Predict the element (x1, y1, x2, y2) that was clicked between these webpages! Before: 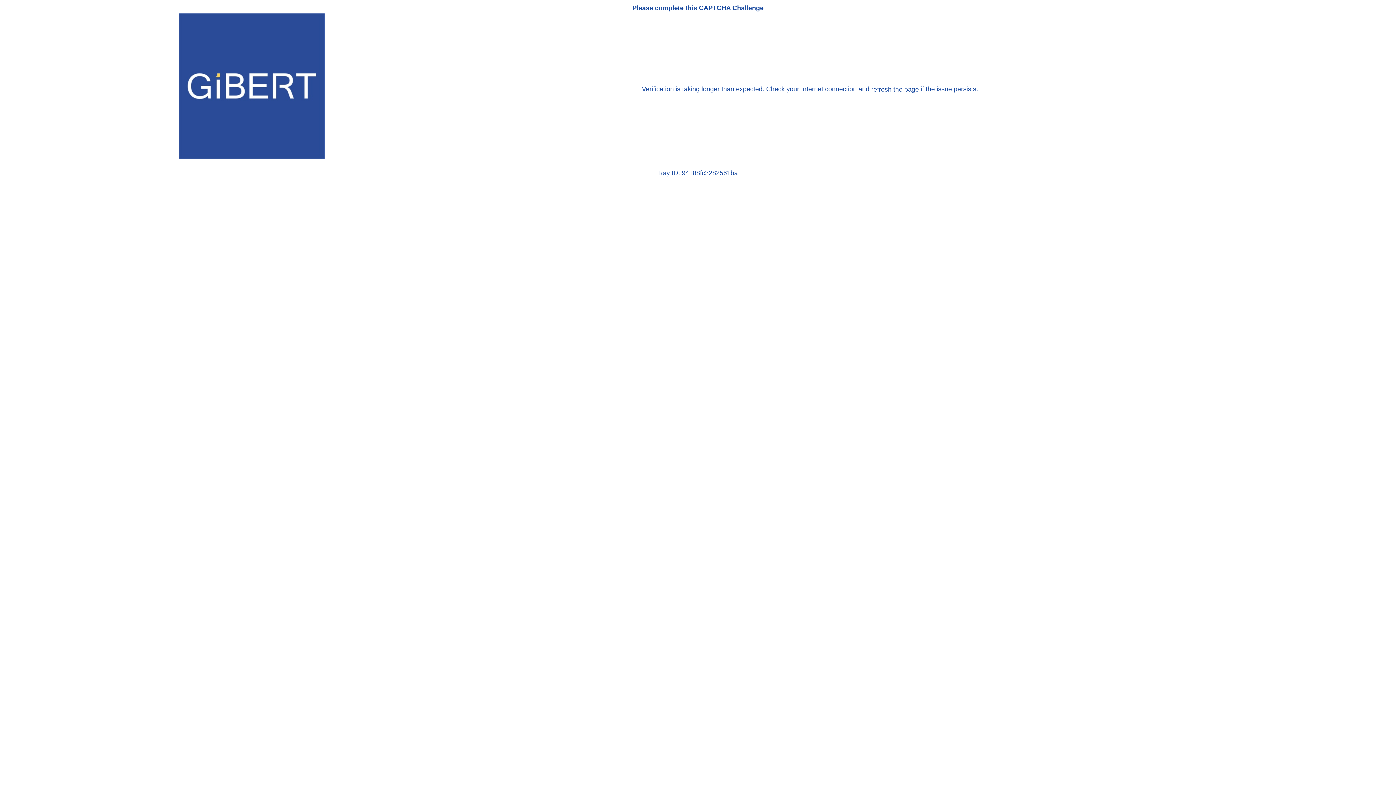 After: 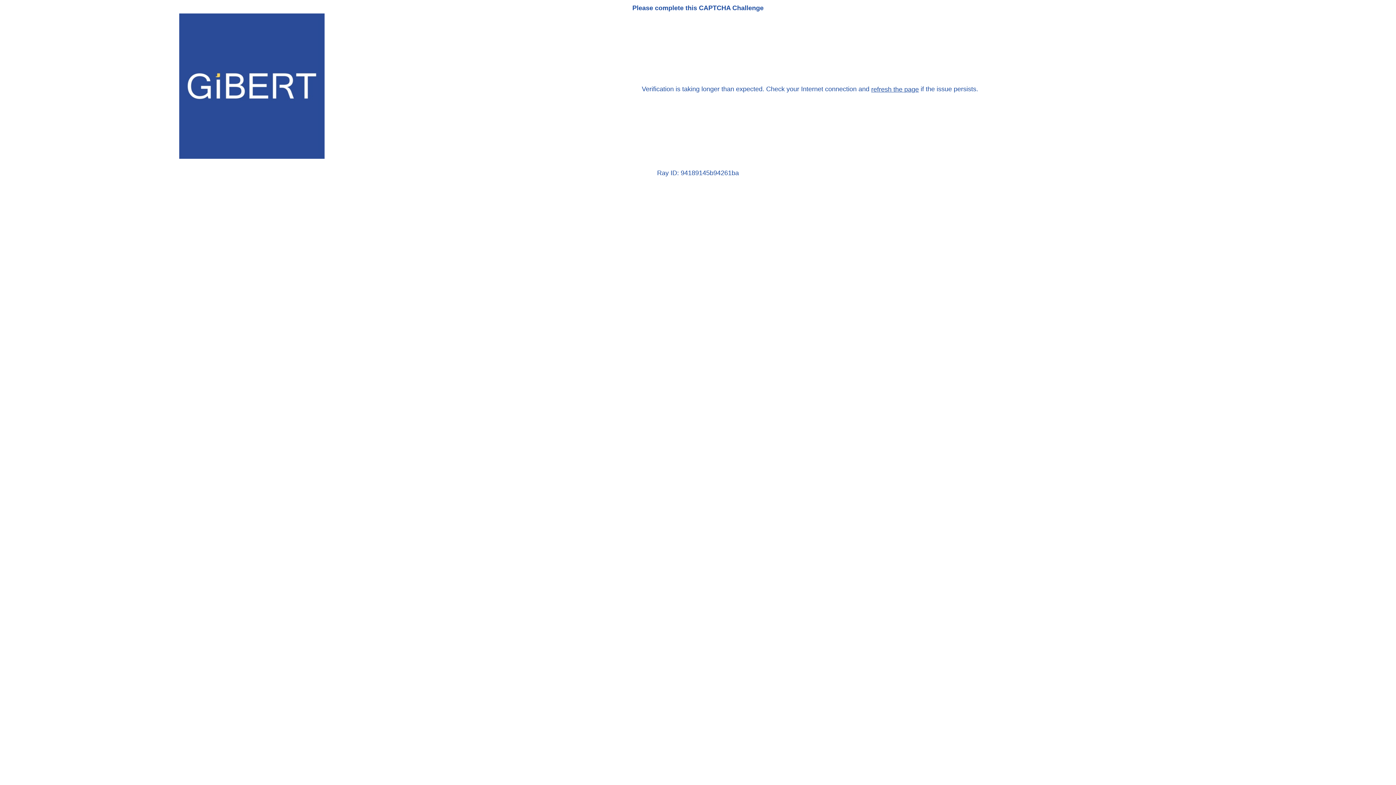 Action: bbox: (871, 85, 919, 93) label: refresh the page